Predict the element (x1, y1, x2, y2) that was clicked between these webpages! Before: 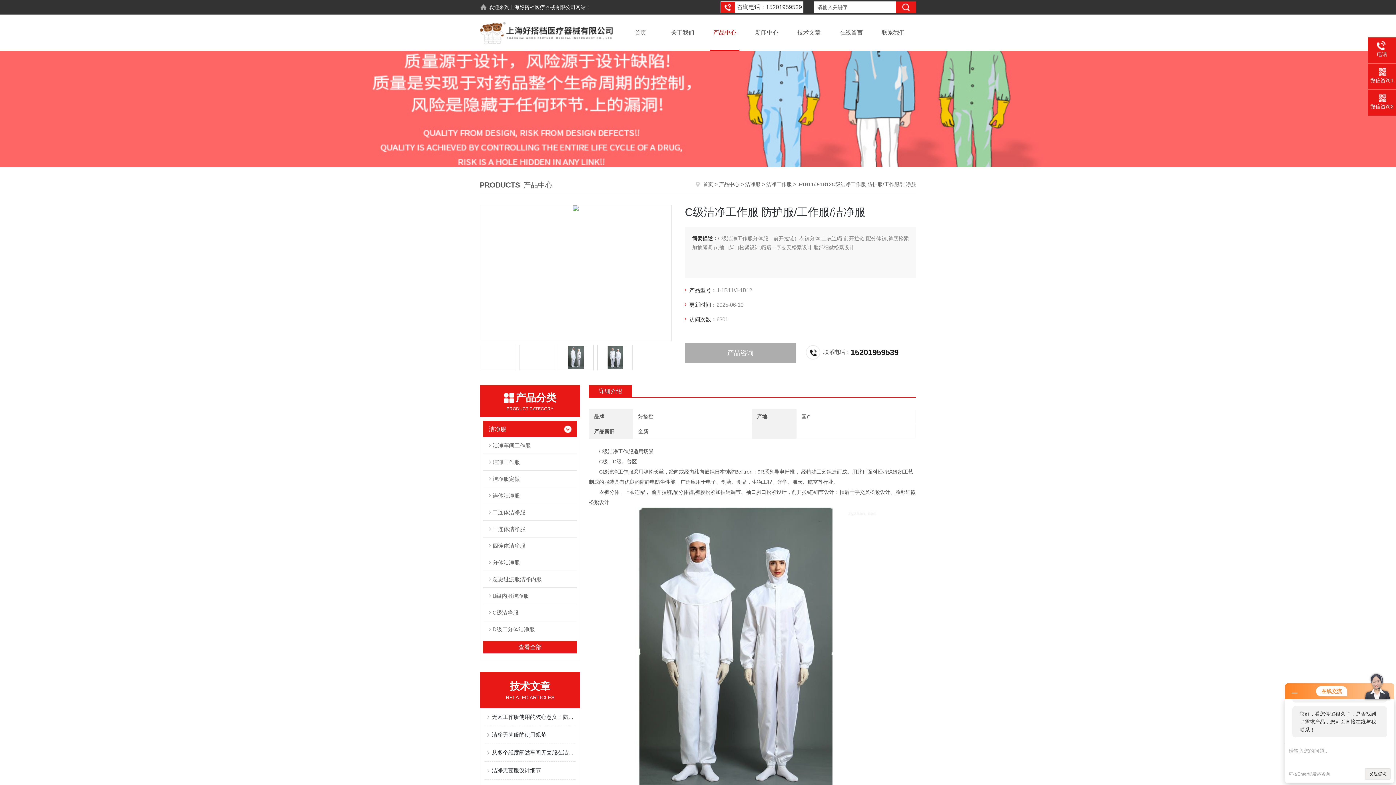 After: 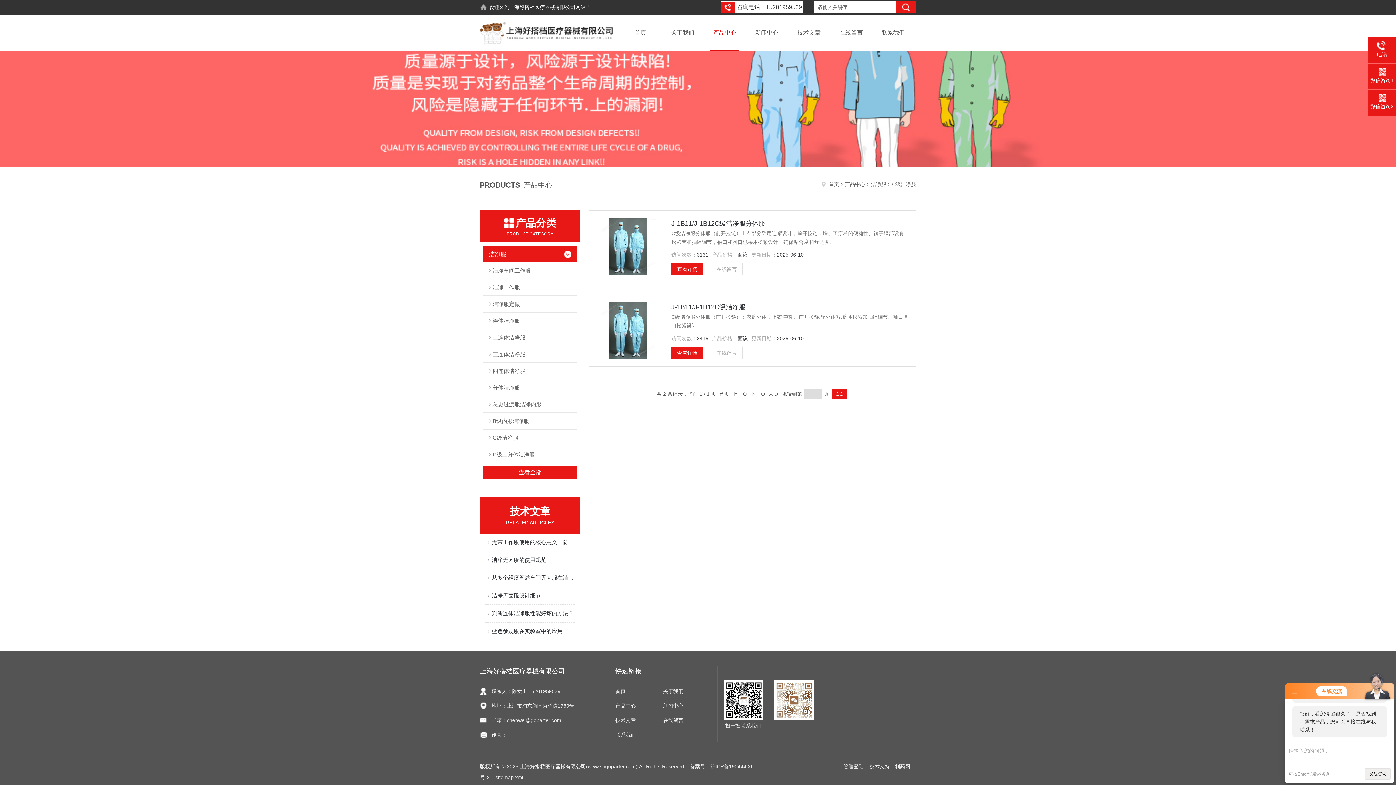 Action: label: C级洁净服 bbox: (483, 604, 576, 621)